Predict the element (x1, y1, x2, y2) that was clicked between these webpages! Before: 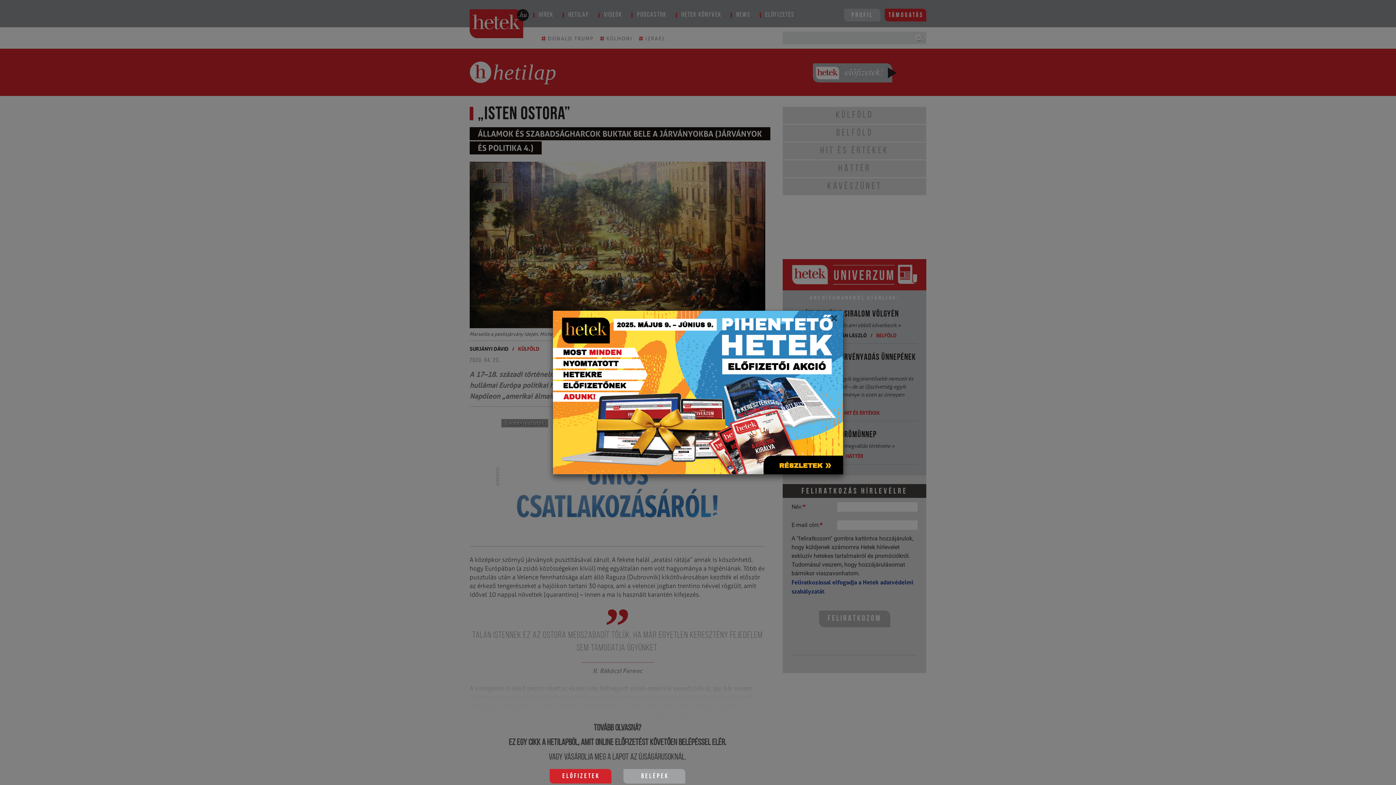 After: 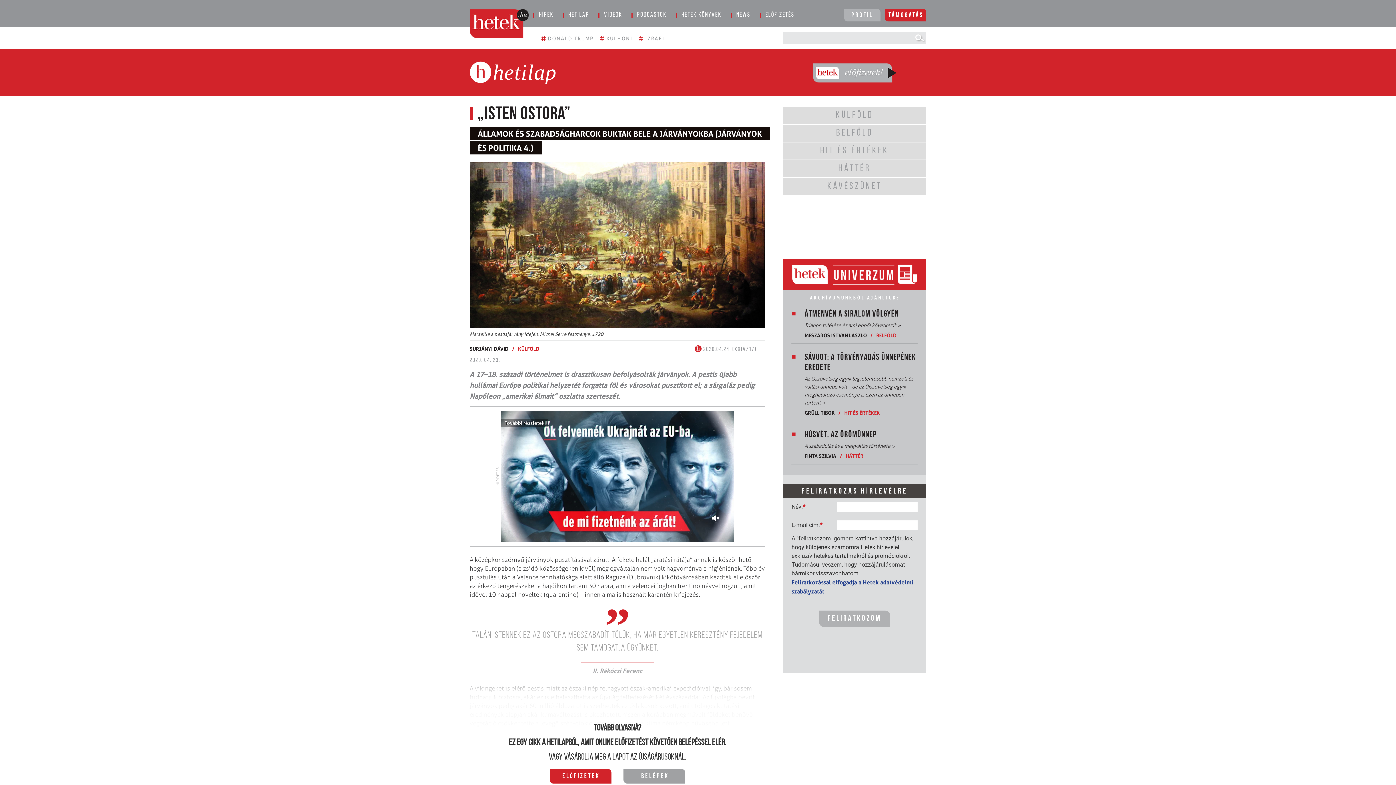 Action: bbox: (830, 310, 837, 331) label: Close